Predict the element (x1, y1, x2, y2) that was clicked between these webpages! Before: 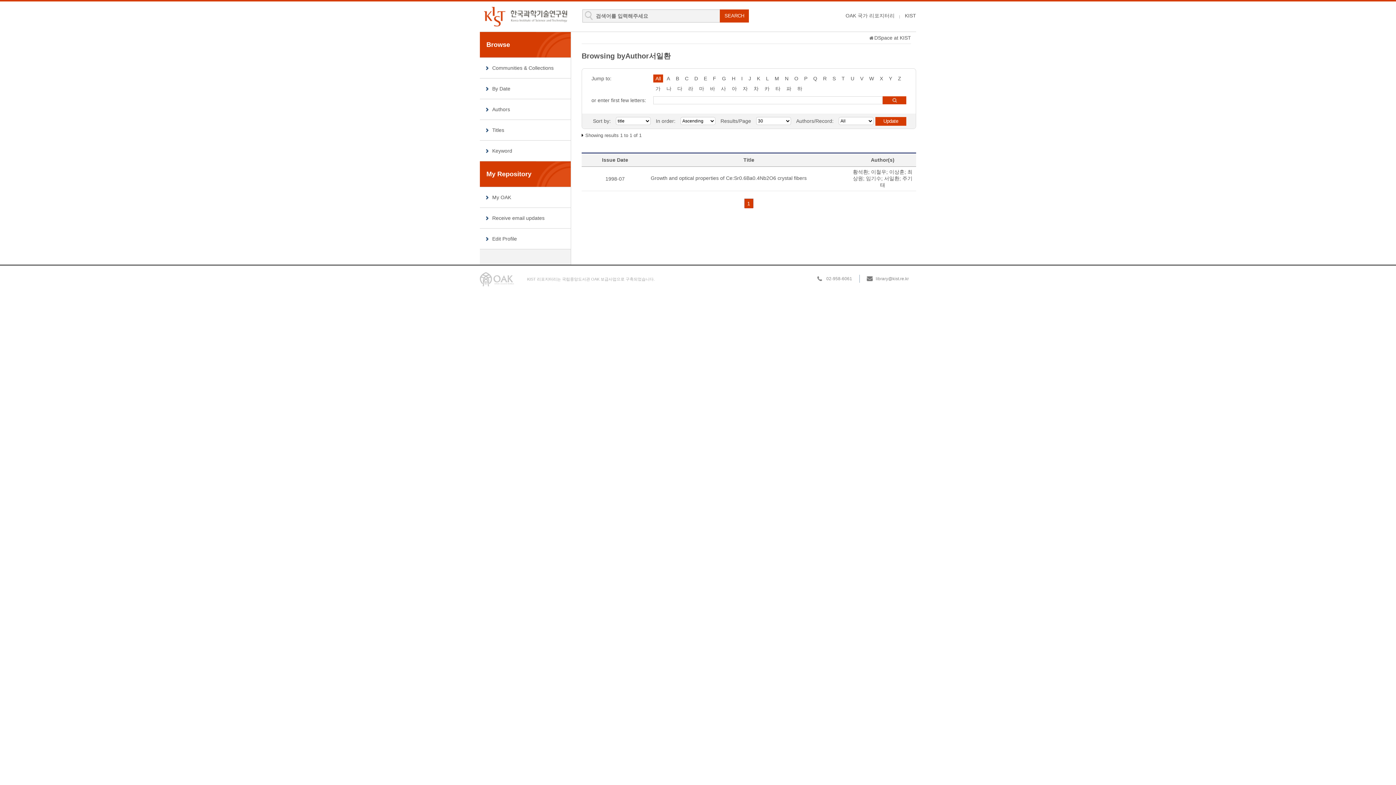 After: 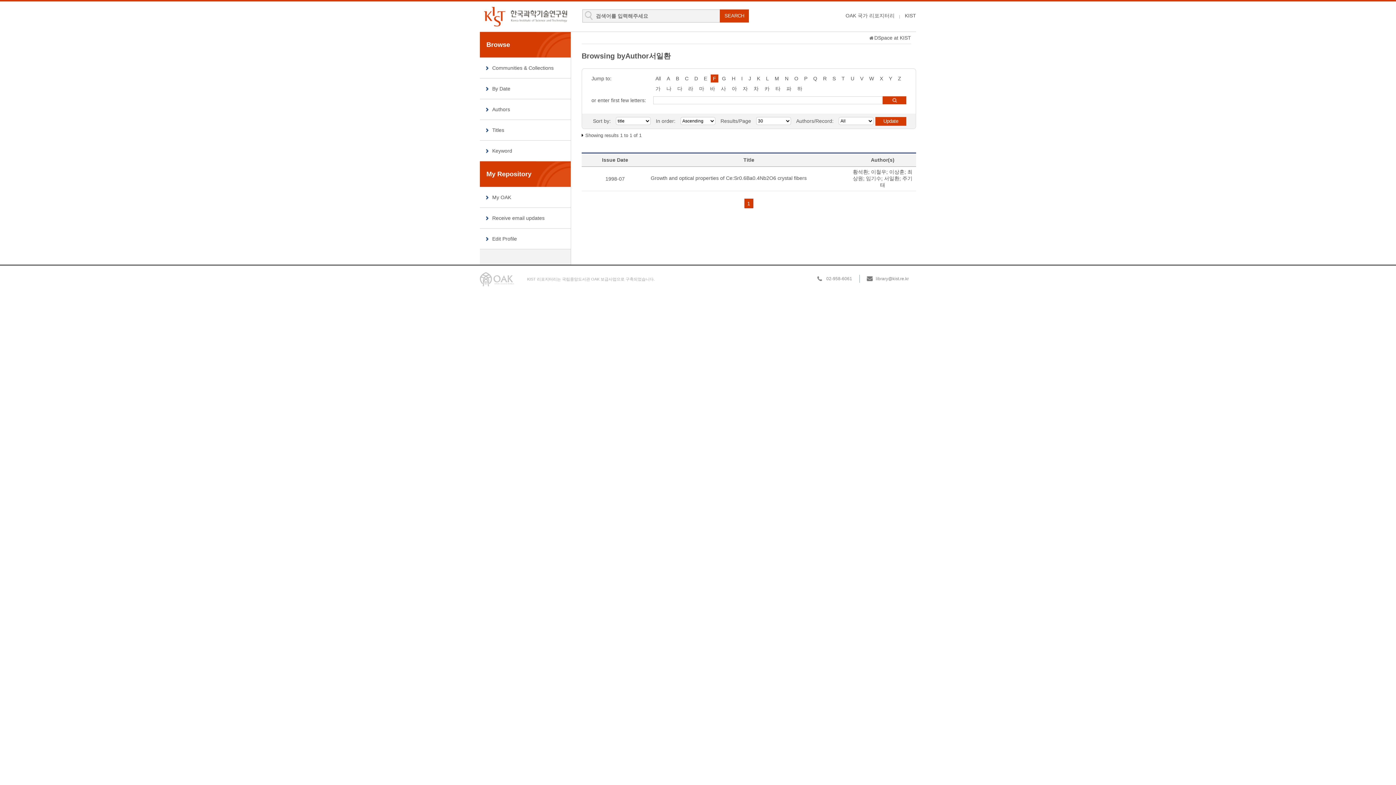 Action: bbox: (710, 74, 718, 82) label: F